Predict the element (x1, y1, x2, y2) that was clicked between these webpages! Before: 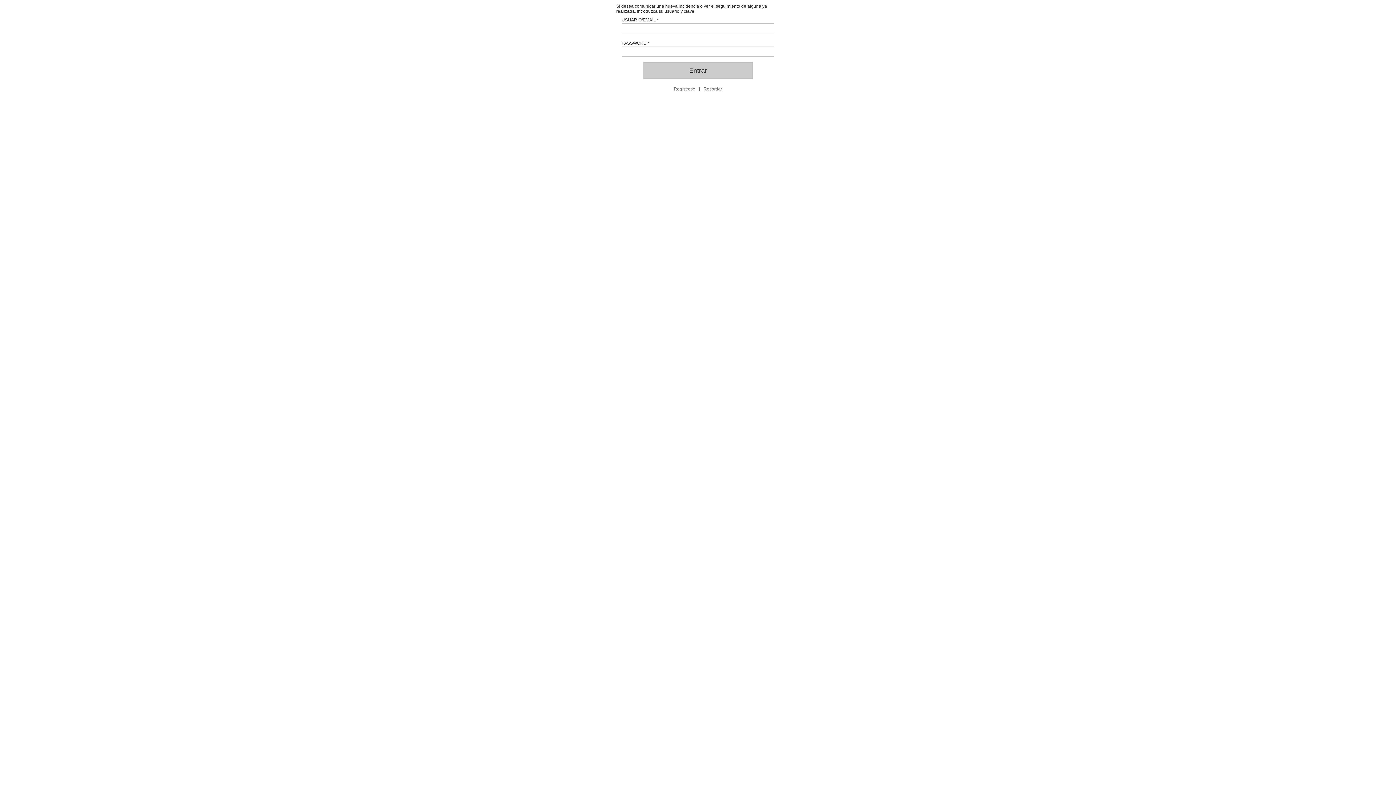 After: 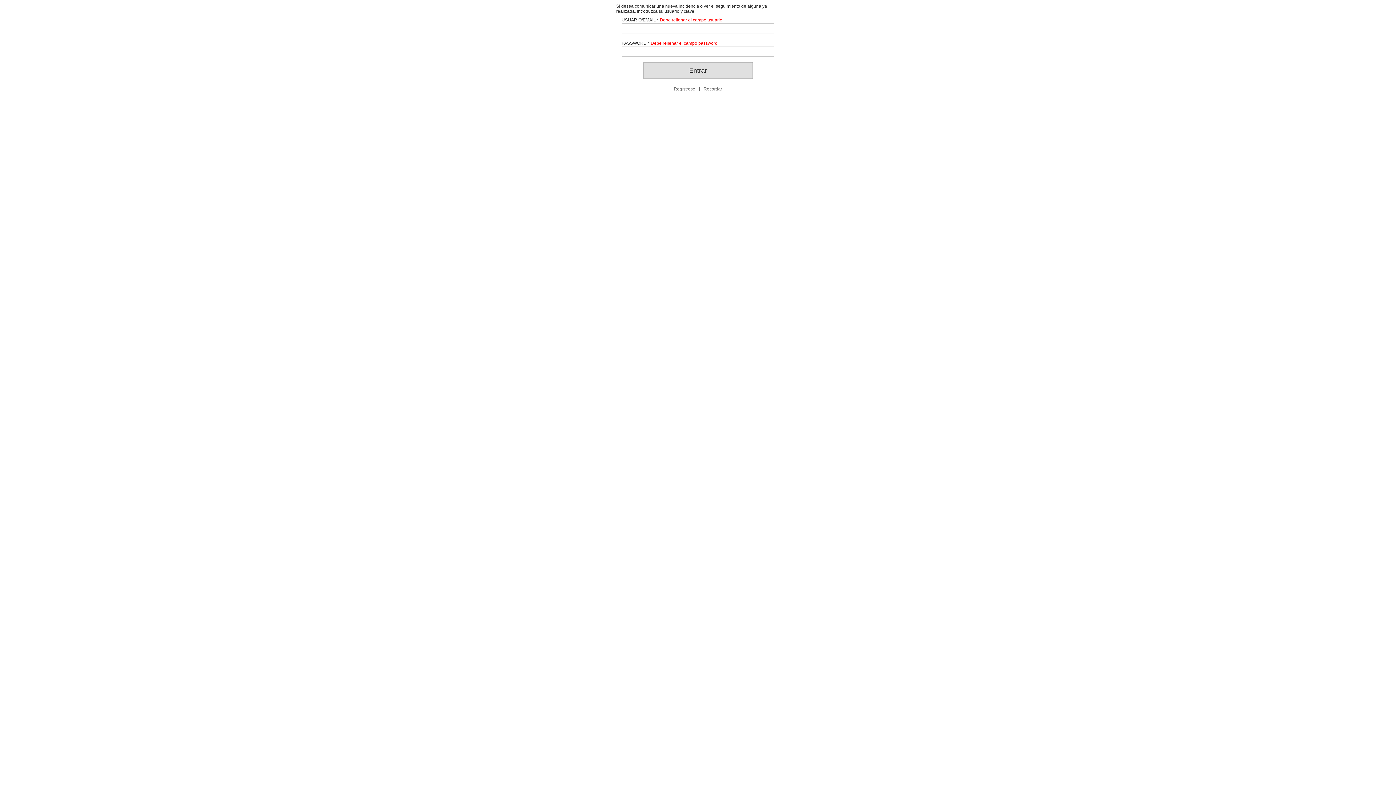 Action: bbox: (643, 62, 752, 78) label: Entrar